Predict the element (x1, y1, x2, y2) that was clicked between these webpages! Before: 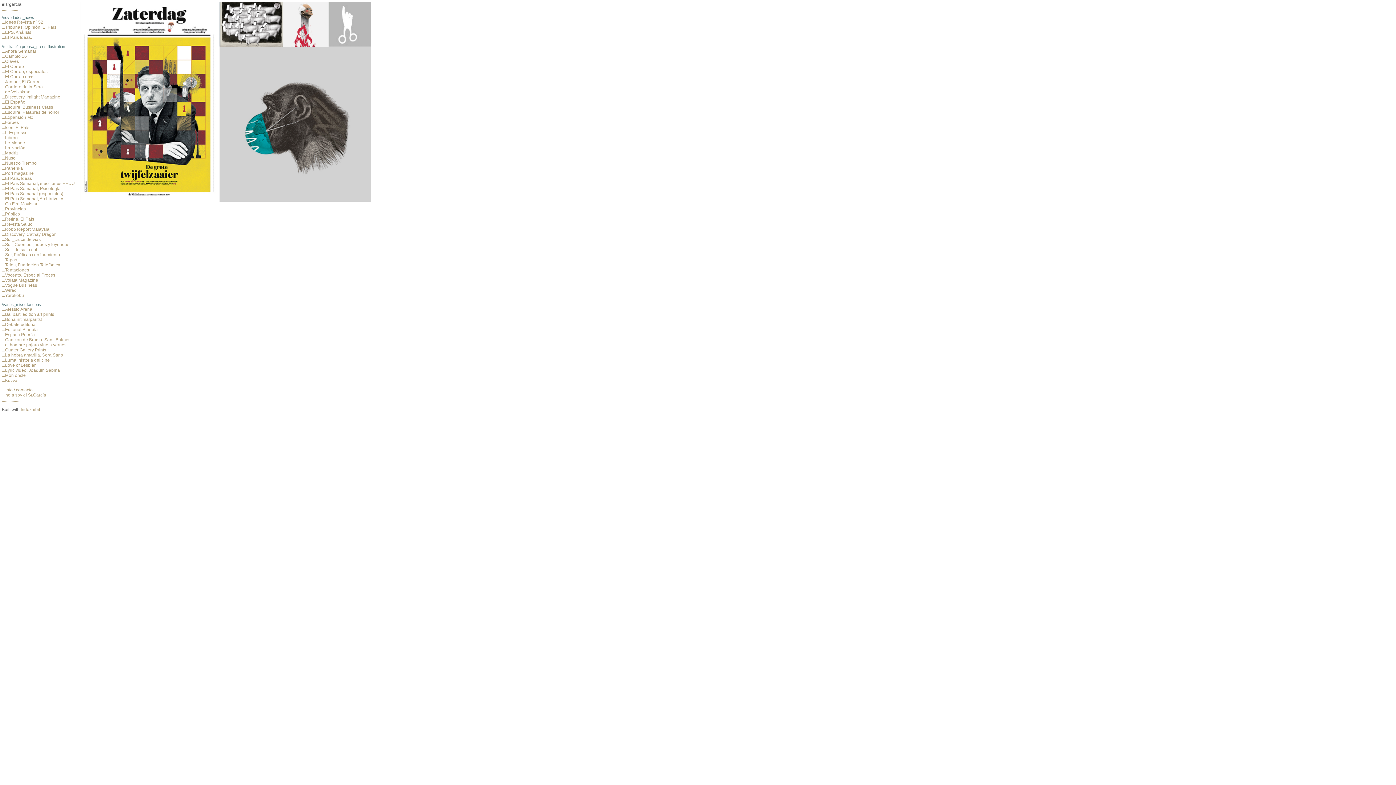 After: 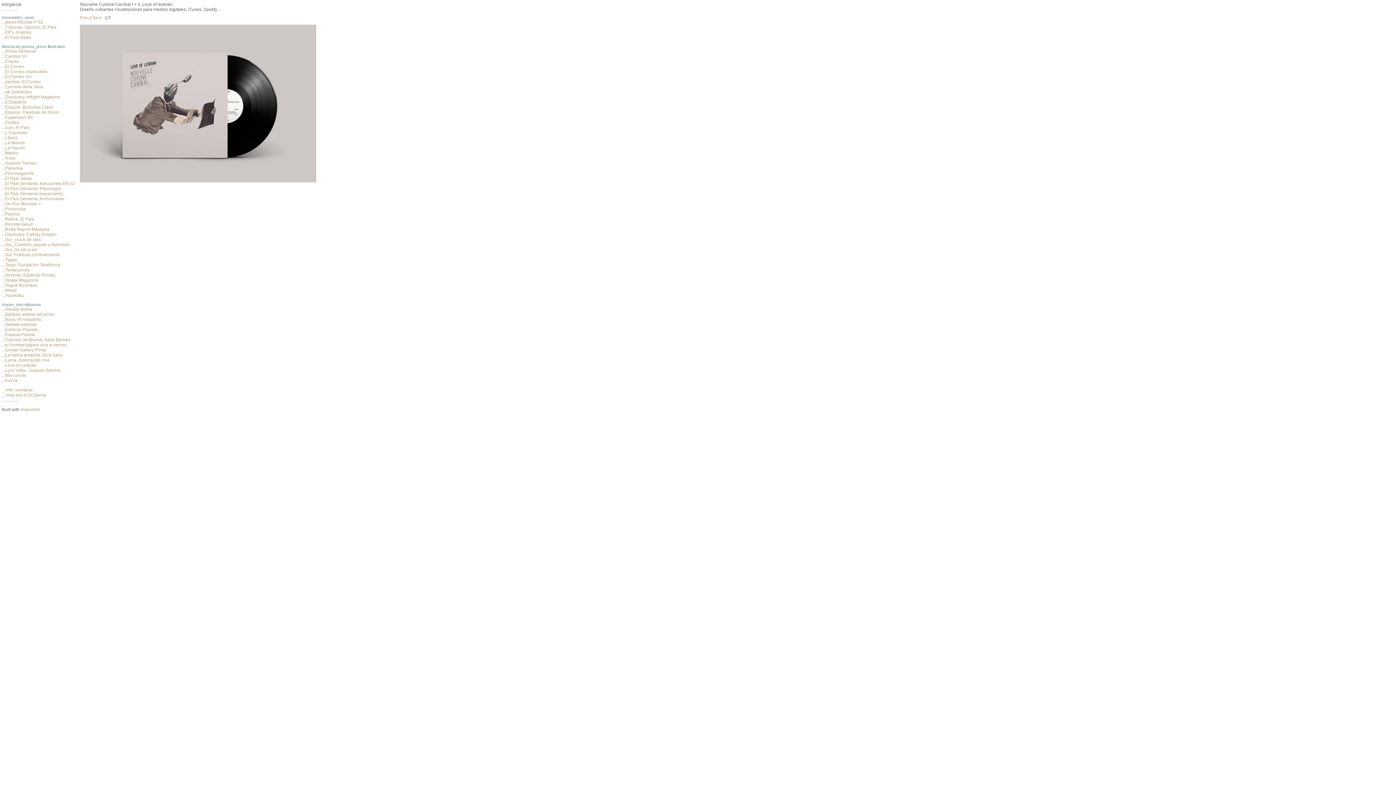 Action: bbox: (1, 362, 36, 368) label: ...Love of Lesbian